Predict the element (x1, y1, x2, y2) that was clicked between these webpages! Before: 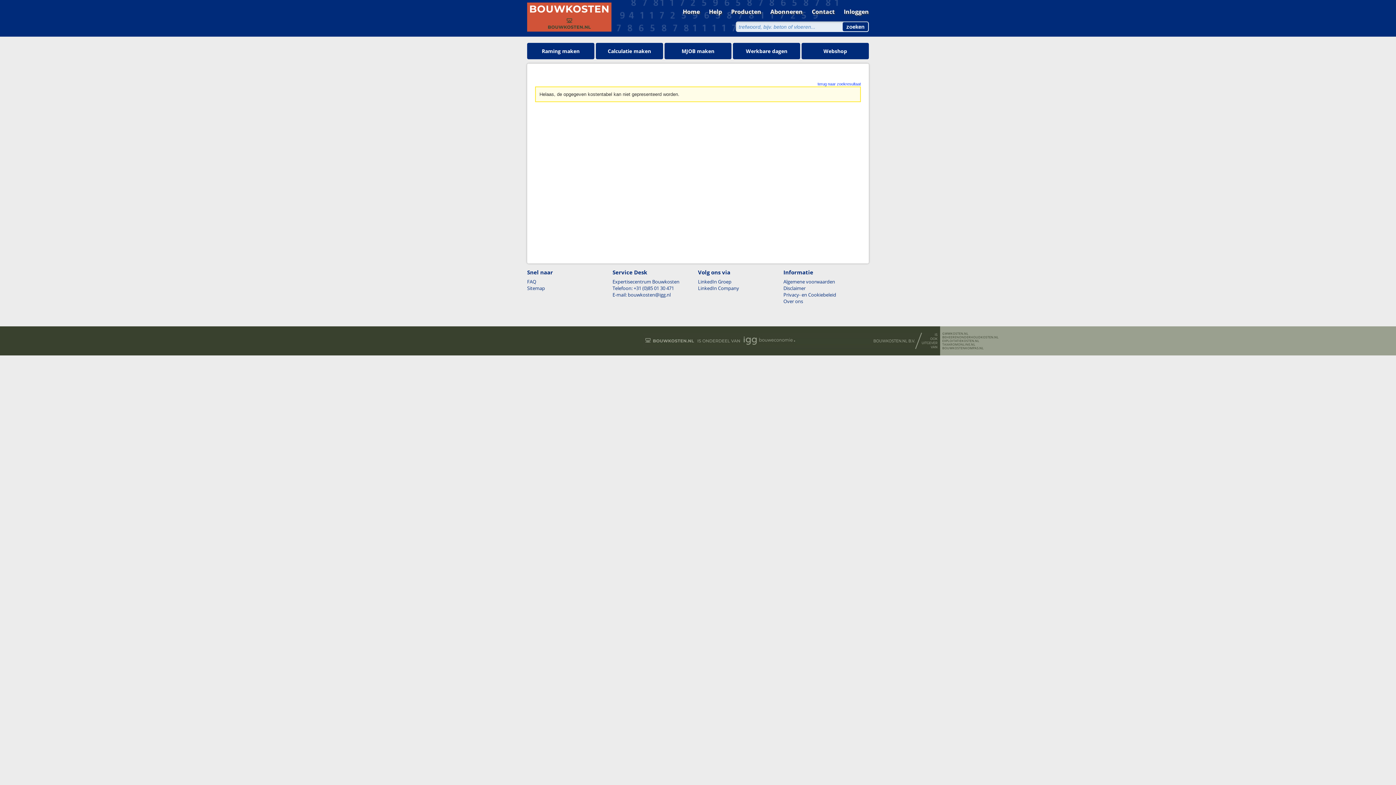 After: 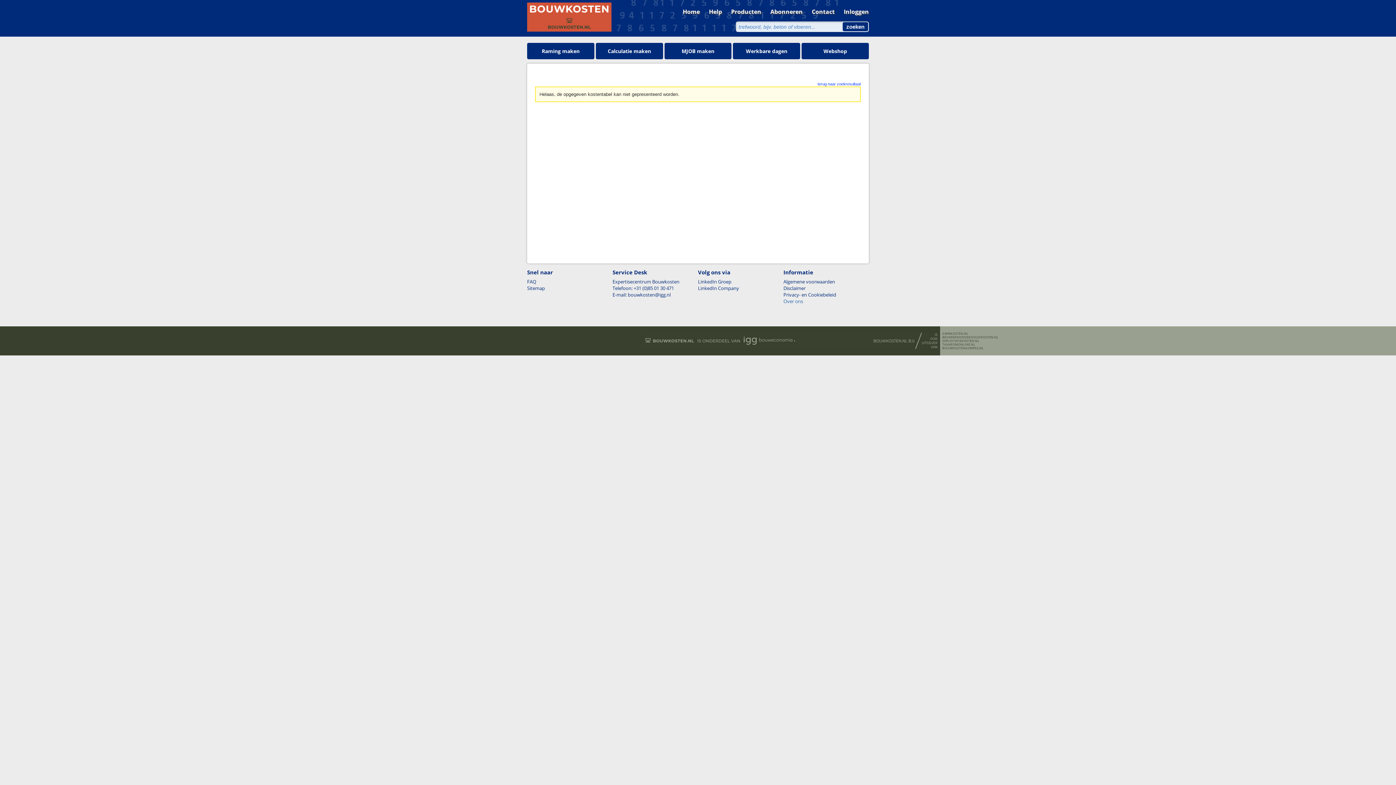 Action: bbox: (783, 298, 803, 304) label: Over ons